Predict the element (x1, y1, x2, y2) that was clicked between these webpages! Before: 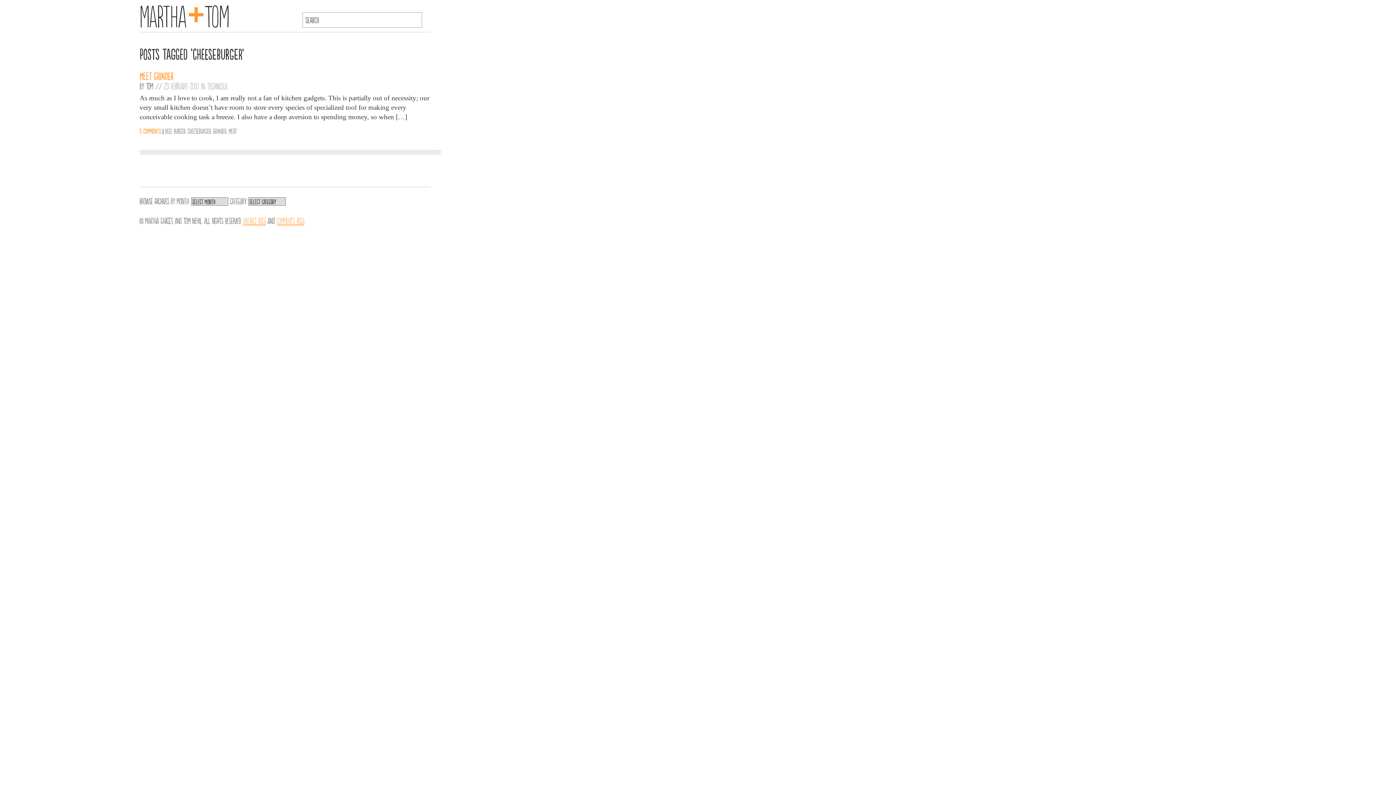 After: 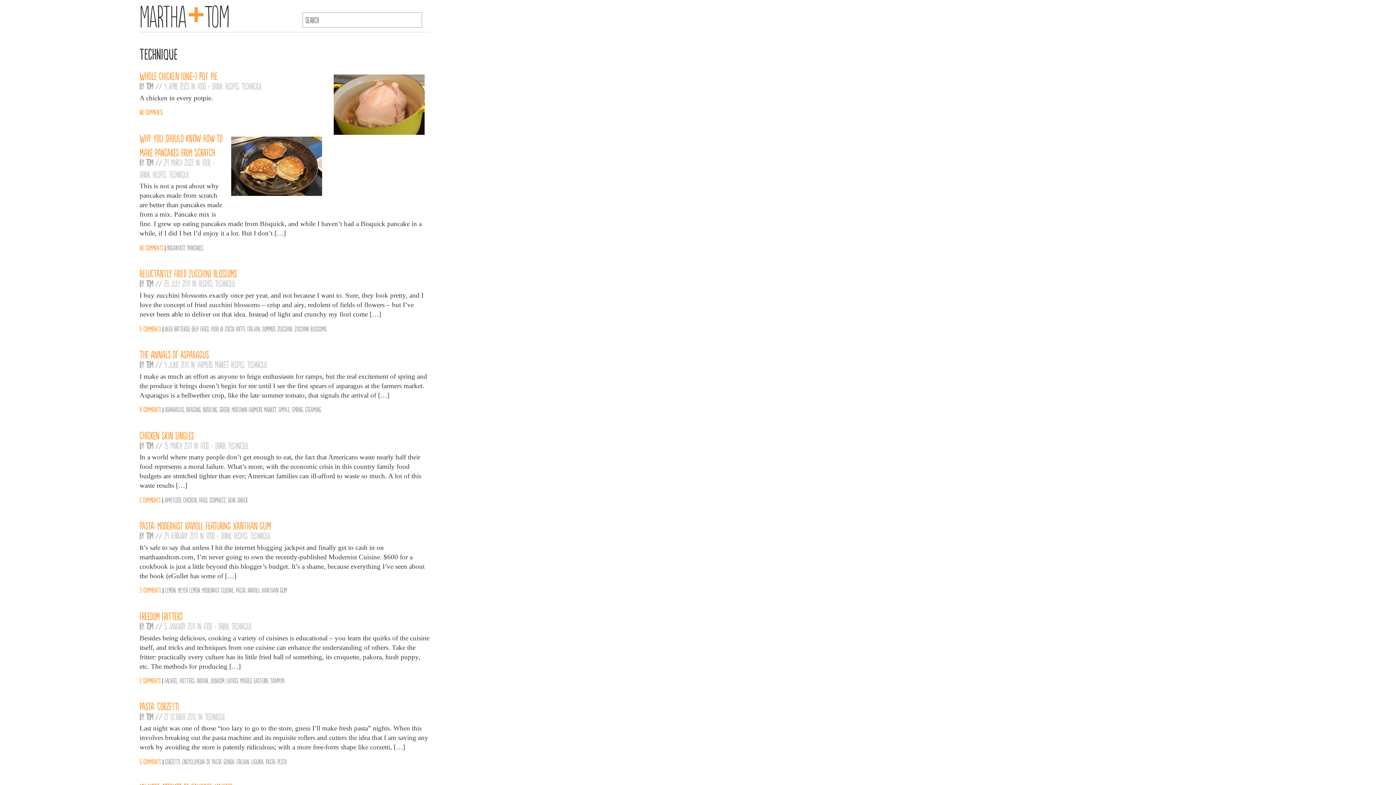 Action: bbox: (207, 81, 228, 90) label: Technique